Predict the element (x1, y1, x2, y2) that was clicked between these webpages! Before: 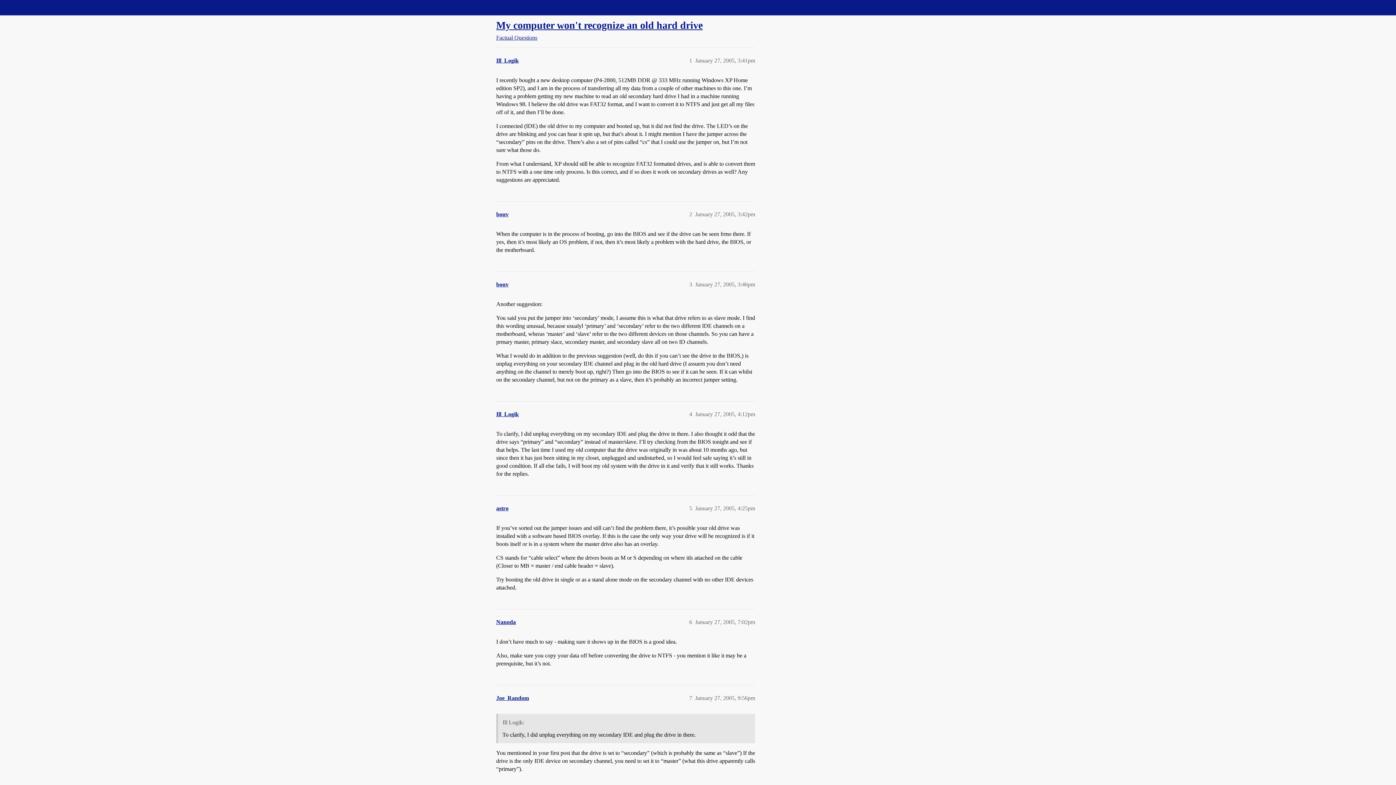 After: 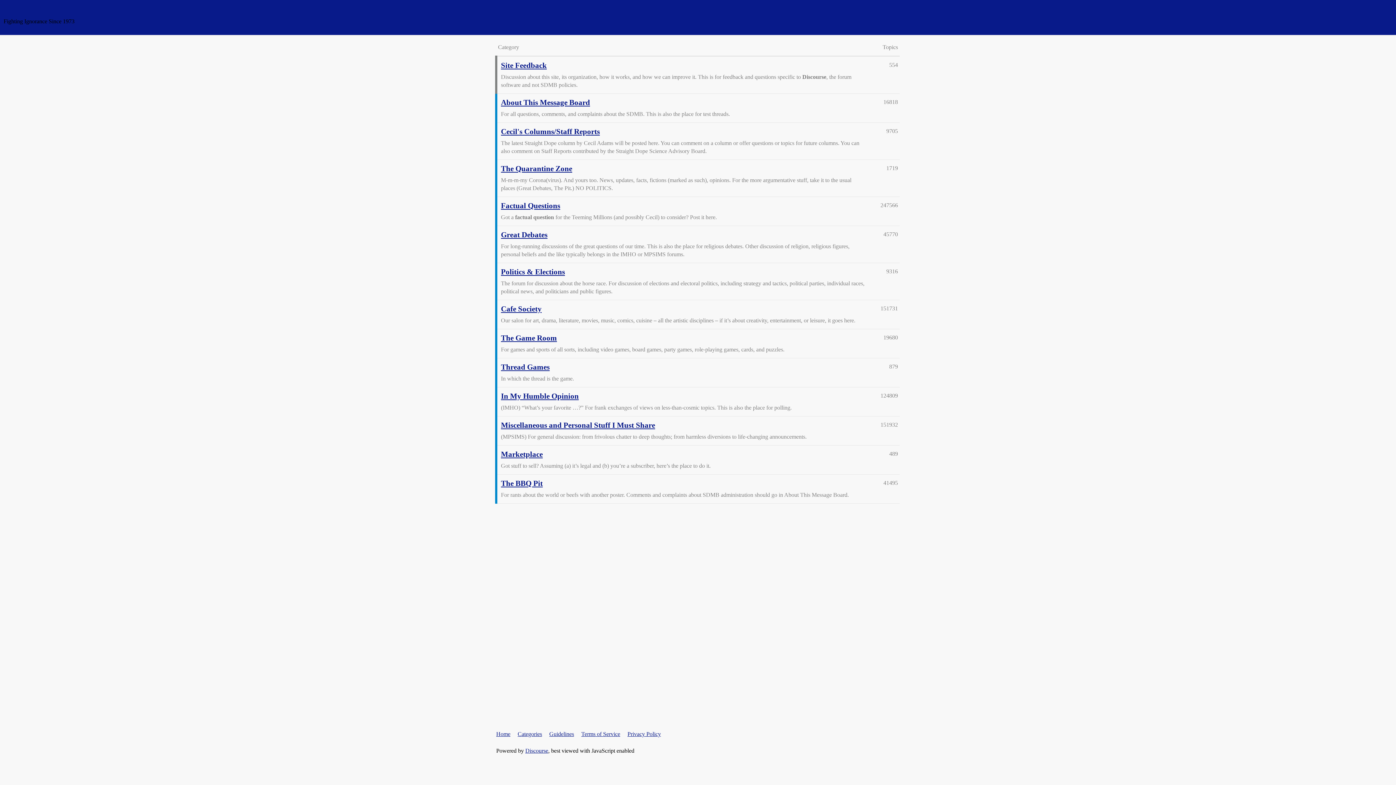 Action: label: Straight Dope Message Board bbox: (3, 4, 72, 10)